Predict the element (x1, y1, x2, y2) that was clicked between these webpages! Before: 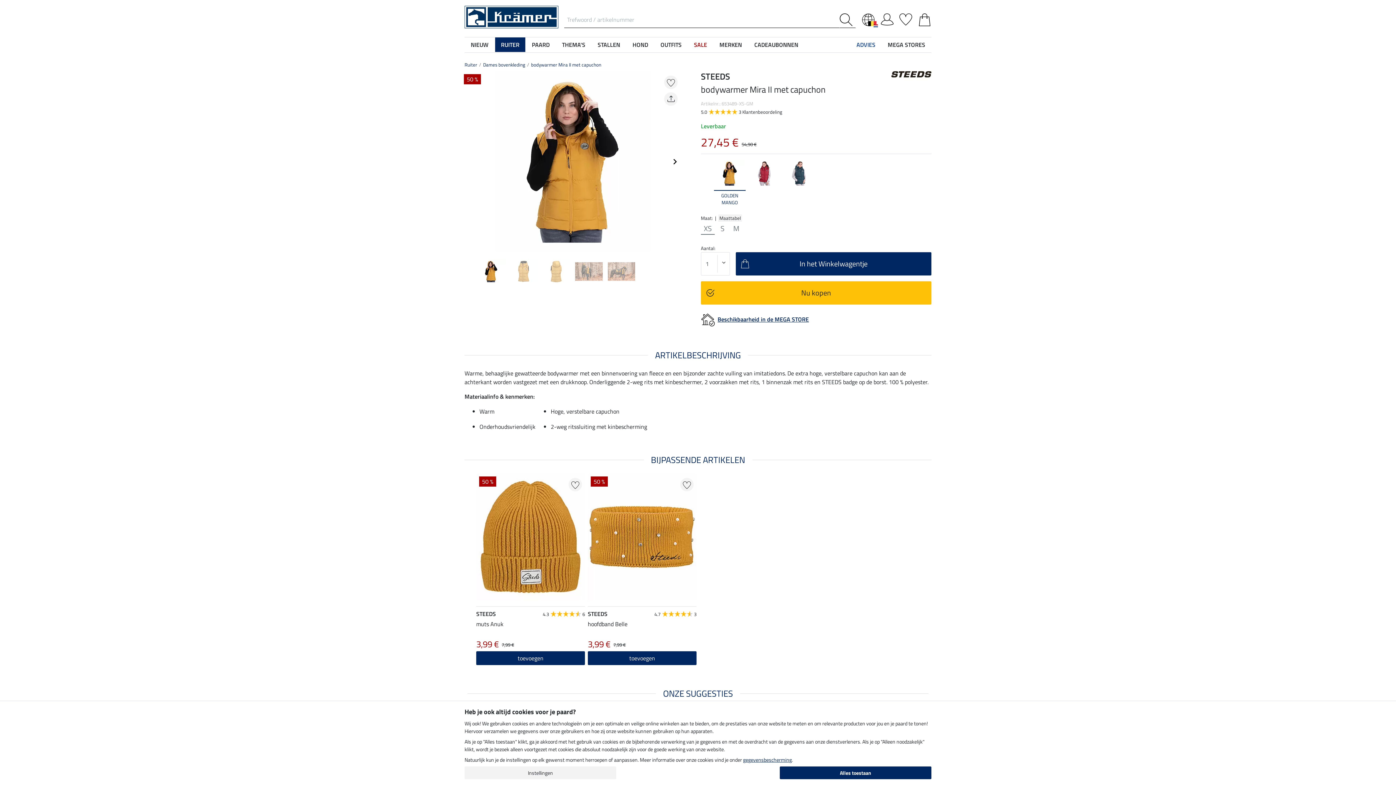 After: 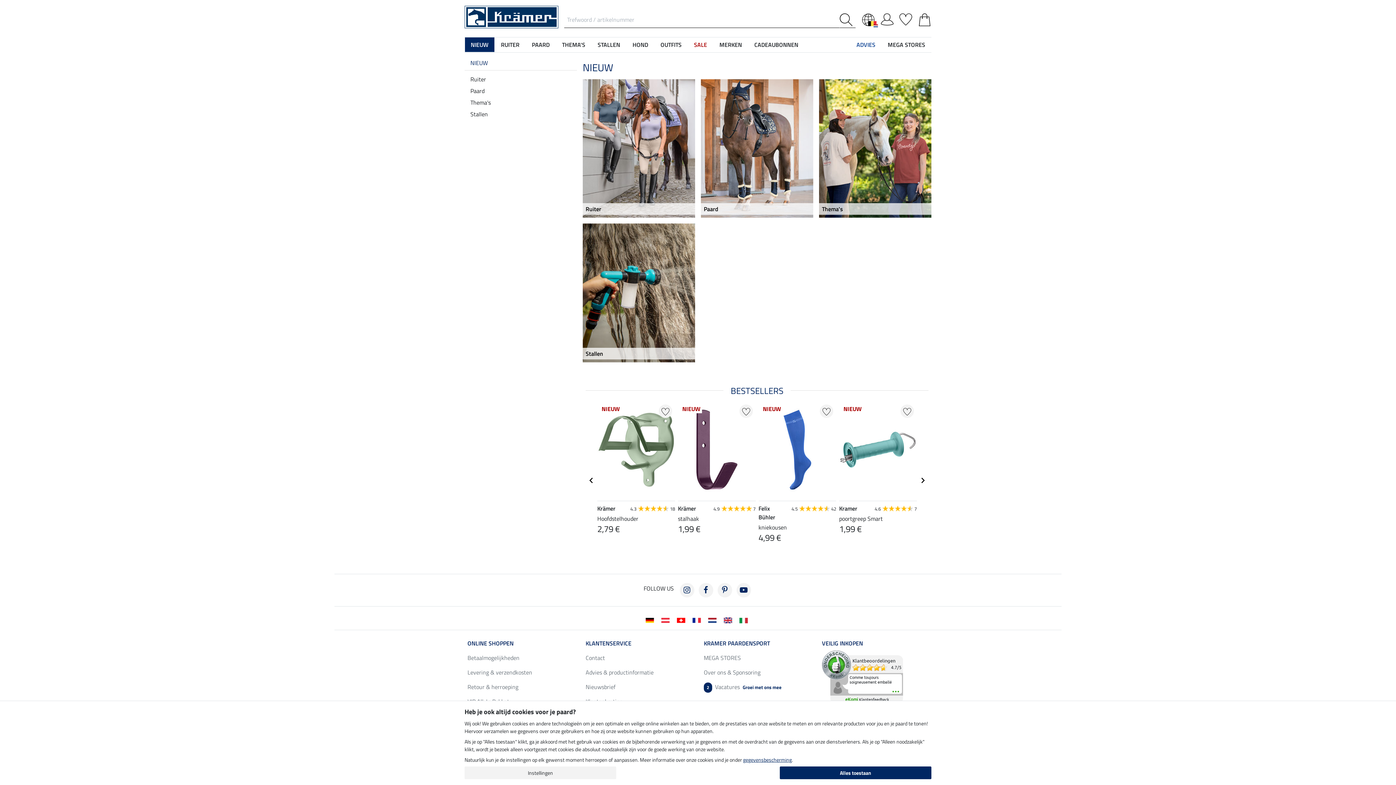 Action: bbox: (465, 37, 494, 52) label: NIEUW